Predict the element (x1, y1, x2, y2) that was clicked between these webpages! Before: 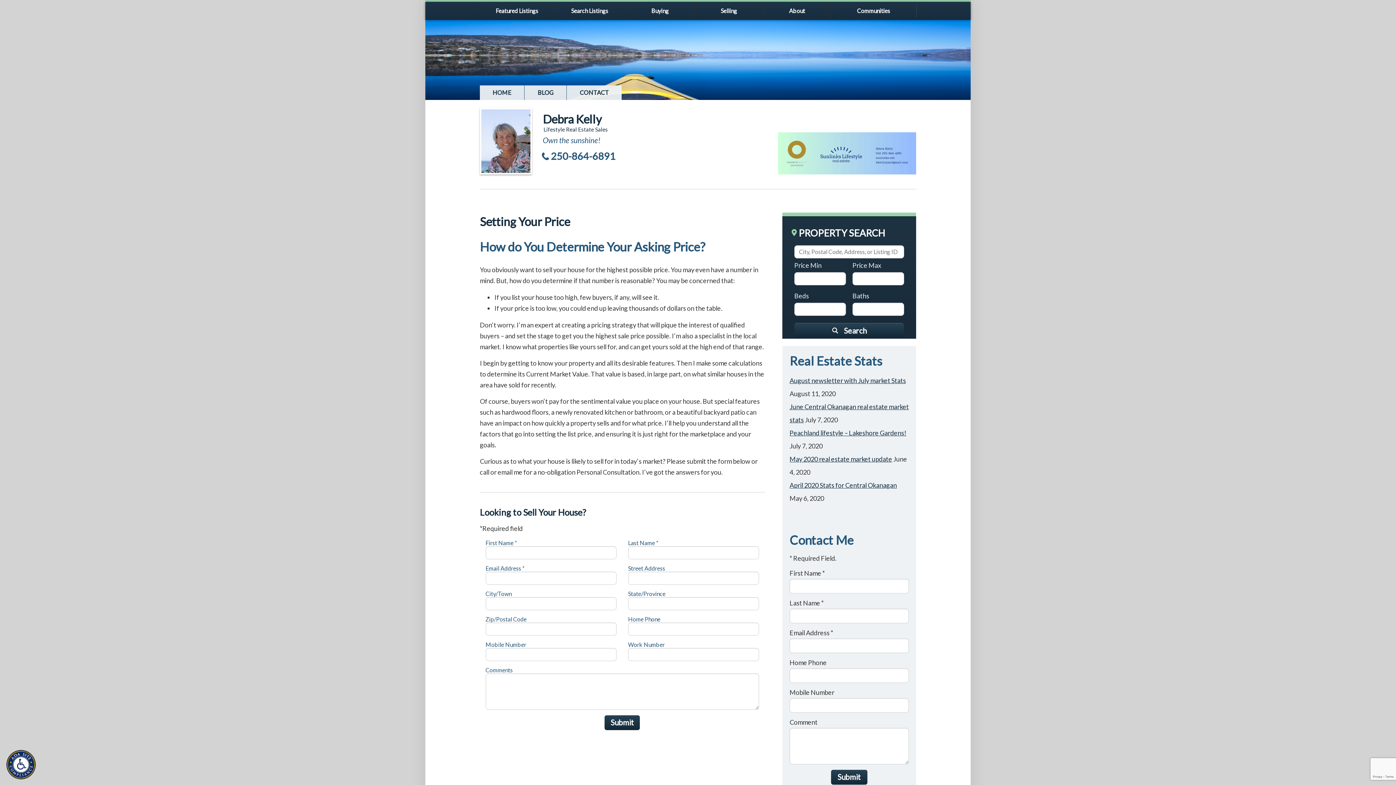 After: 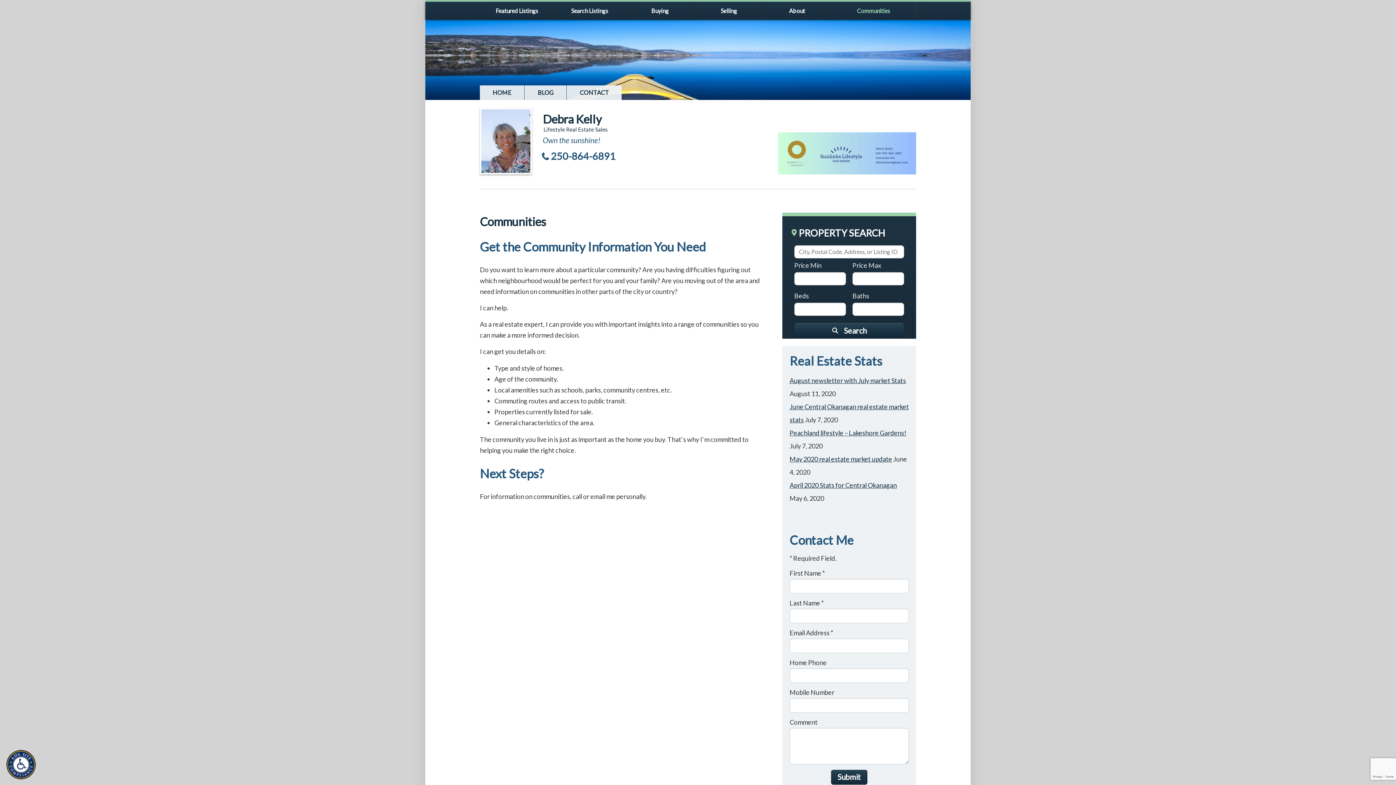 Action: bbox: (831, 3, 916, 18) label: Communities